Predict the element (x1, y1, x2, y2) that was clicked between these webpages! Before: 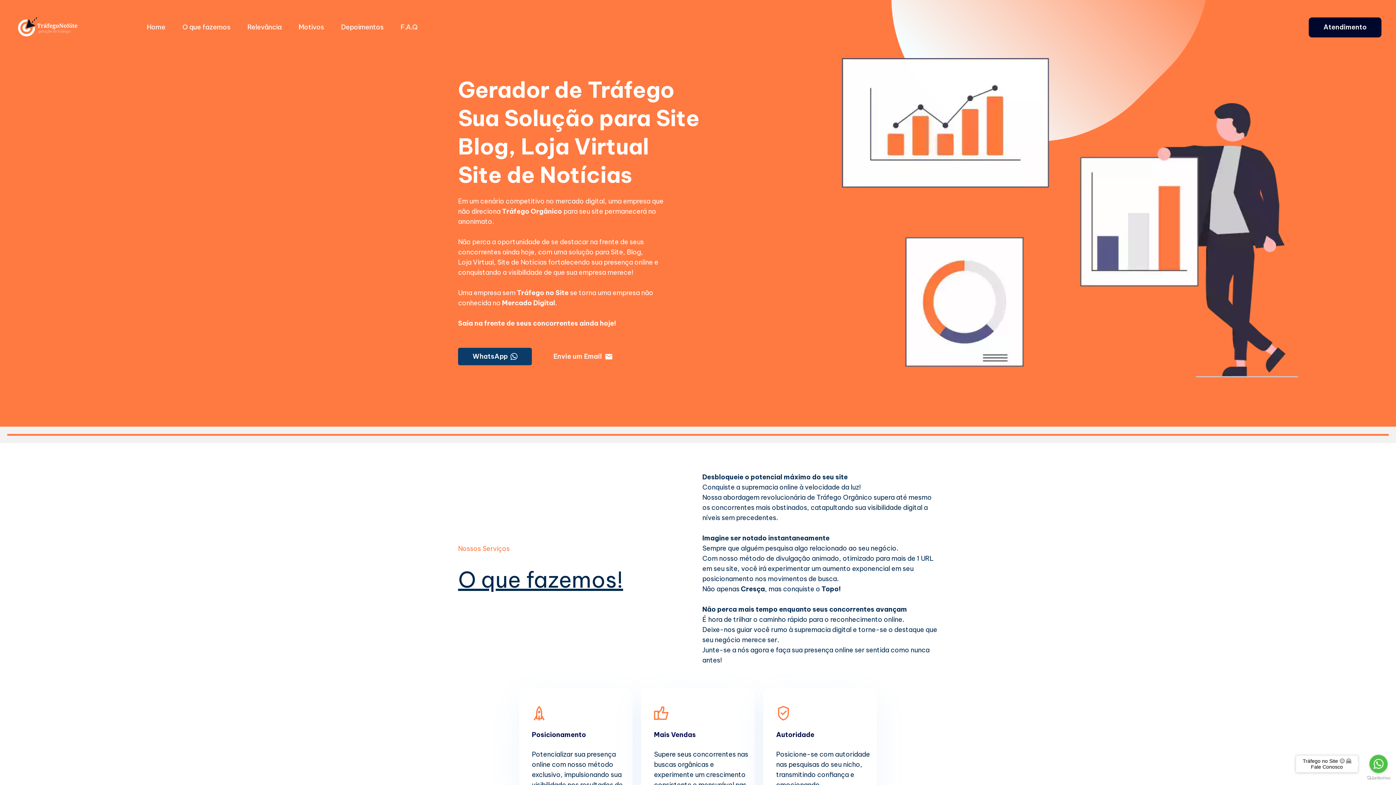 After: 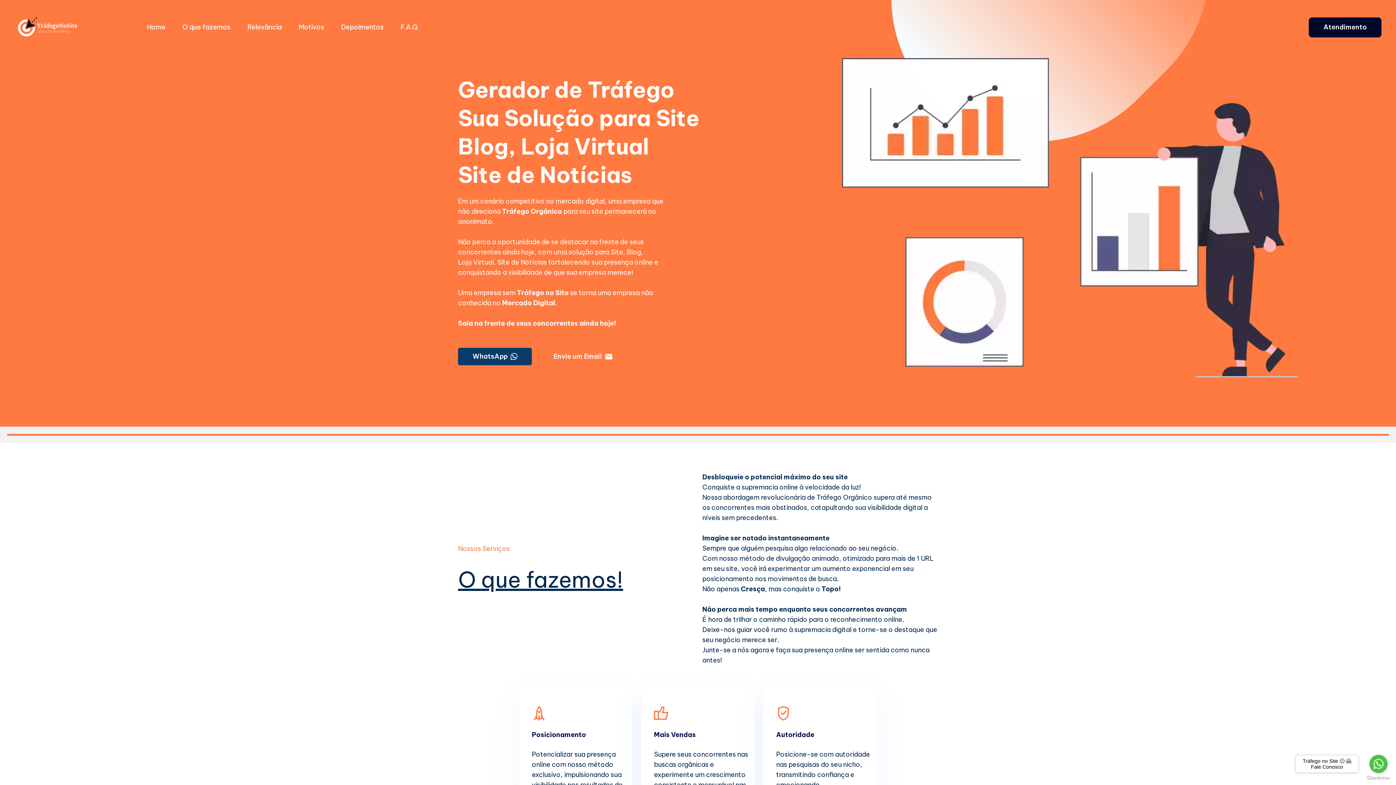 Action: bbox: (538, 347, 627, 365) label: Envie um Email